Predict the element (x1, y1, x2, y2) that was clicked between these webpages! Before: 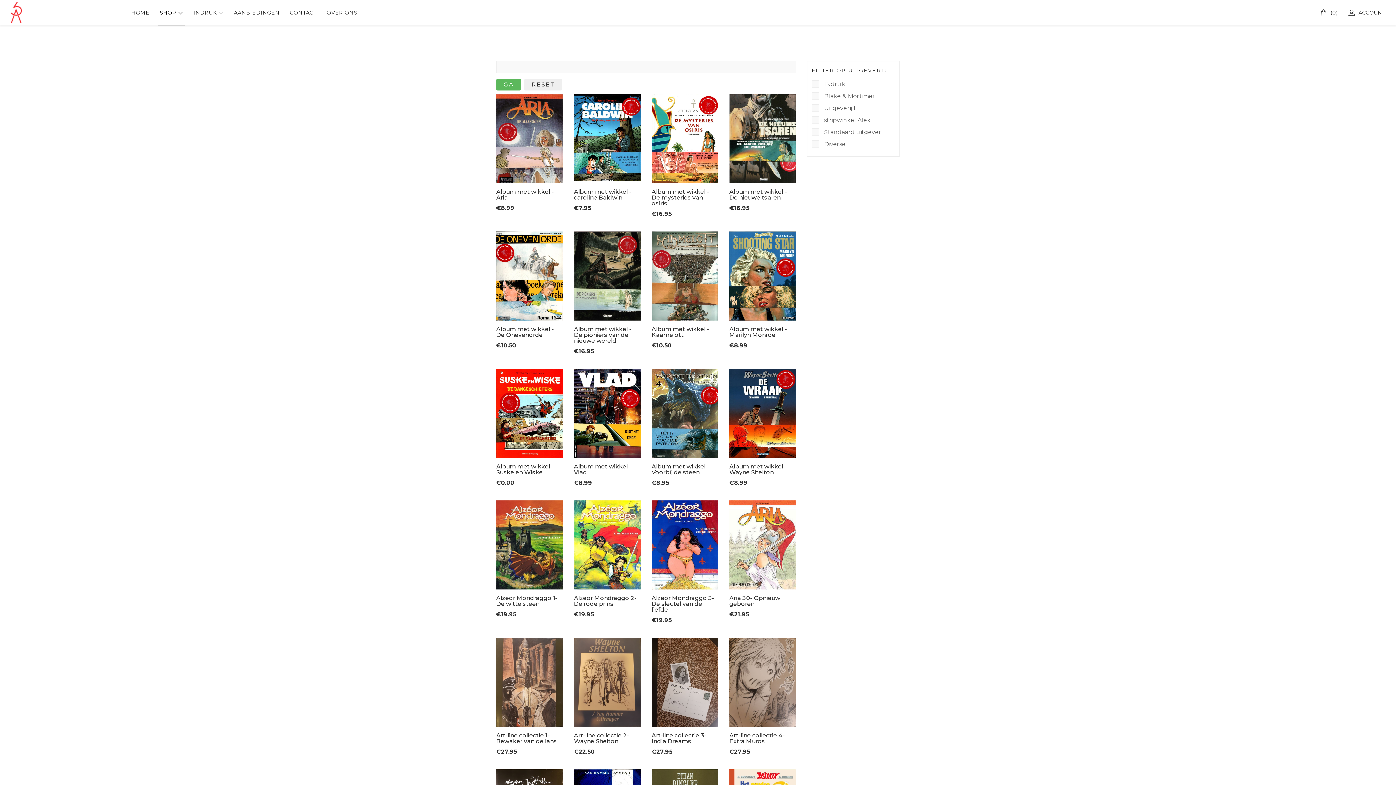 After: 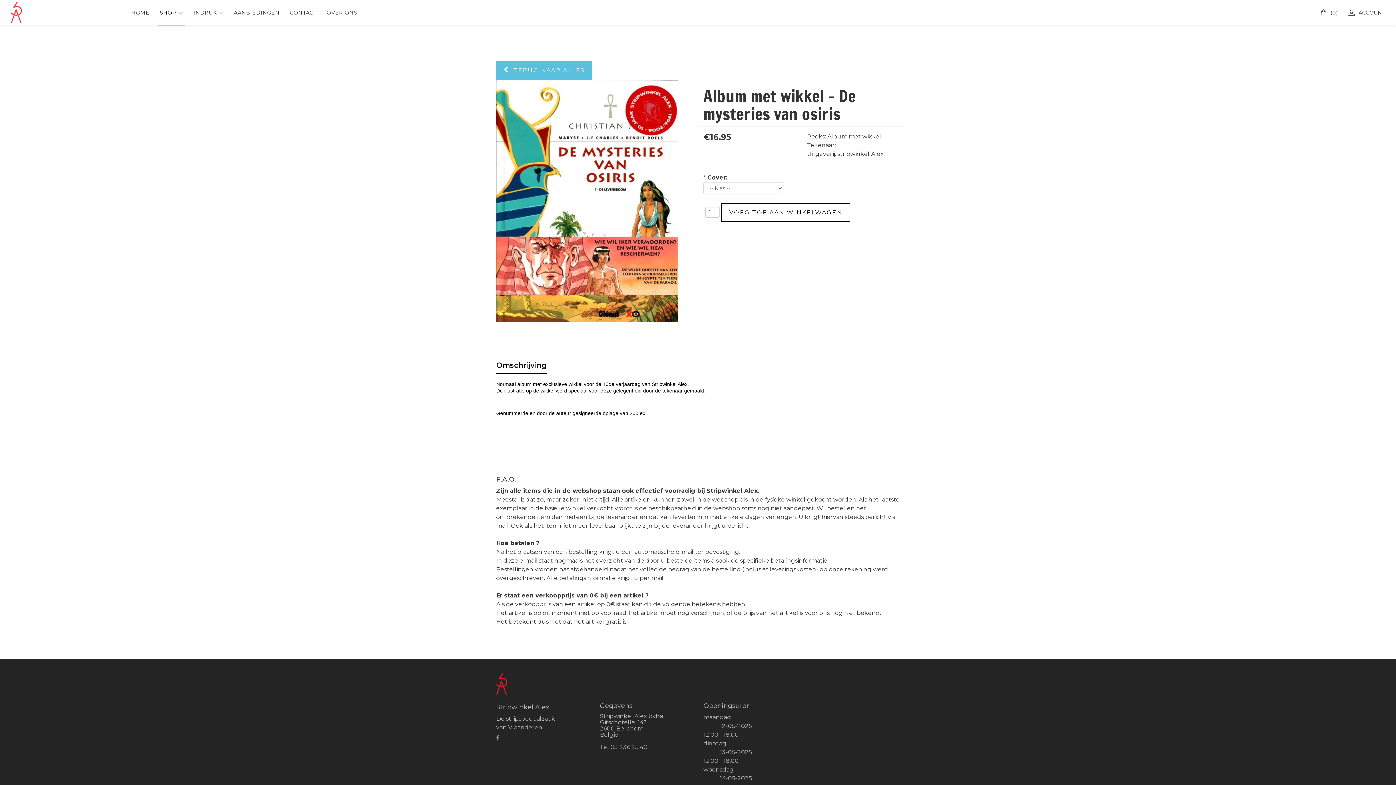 Action: label: Album met wikkel - De mysteries van osiris bbox: (651, 188, 709, 206)